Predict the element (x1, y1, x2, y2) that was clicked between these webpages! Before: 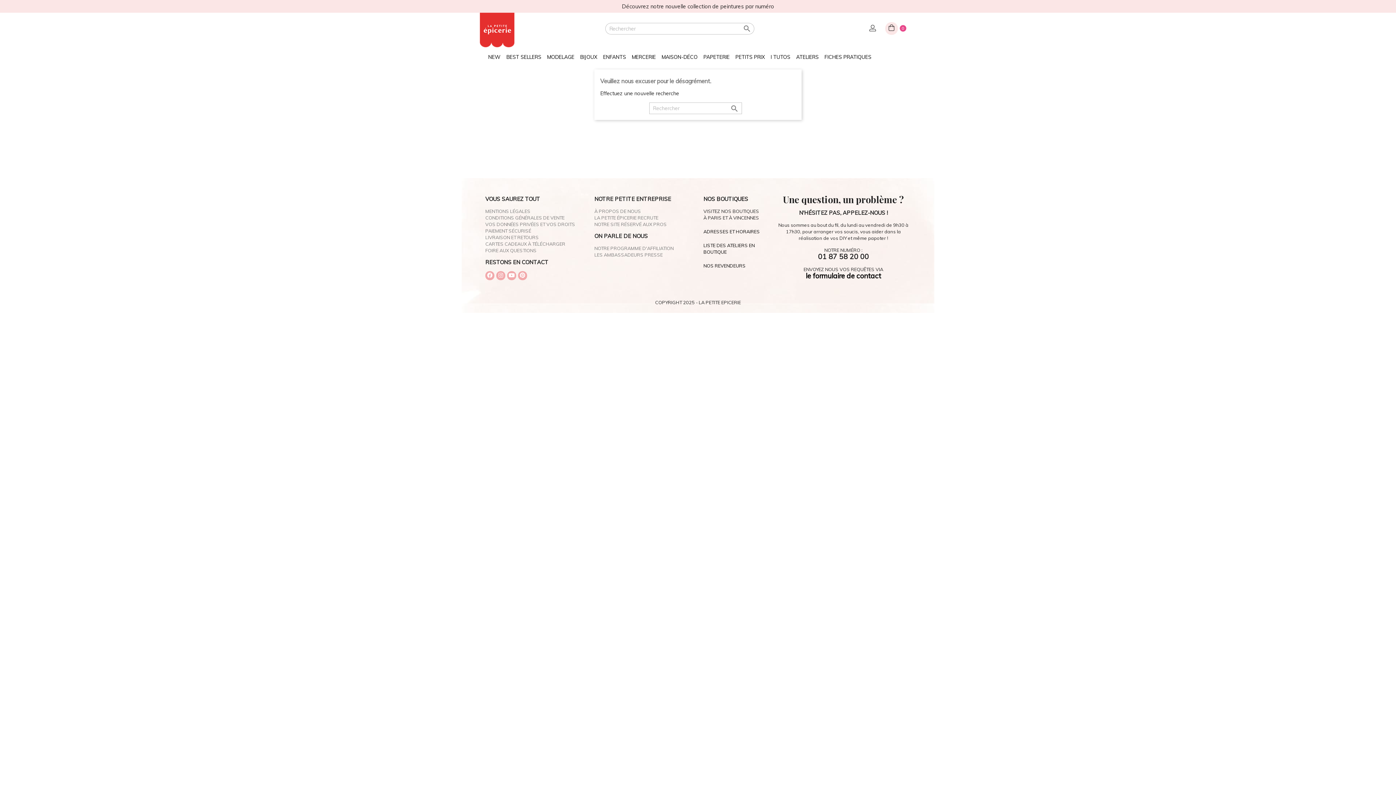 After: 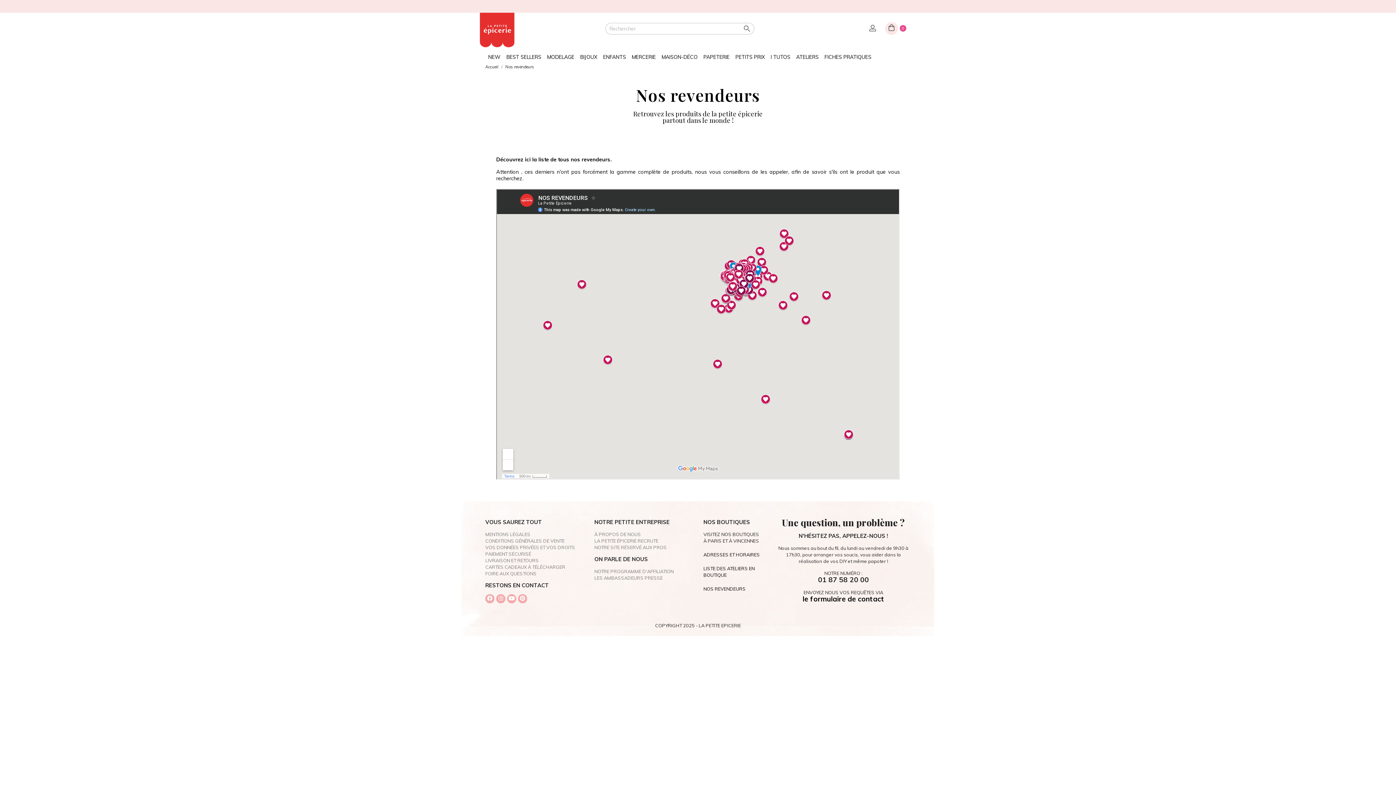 Action: bbox: (703, 262, 745, 268) label: NOS REVENDEURS